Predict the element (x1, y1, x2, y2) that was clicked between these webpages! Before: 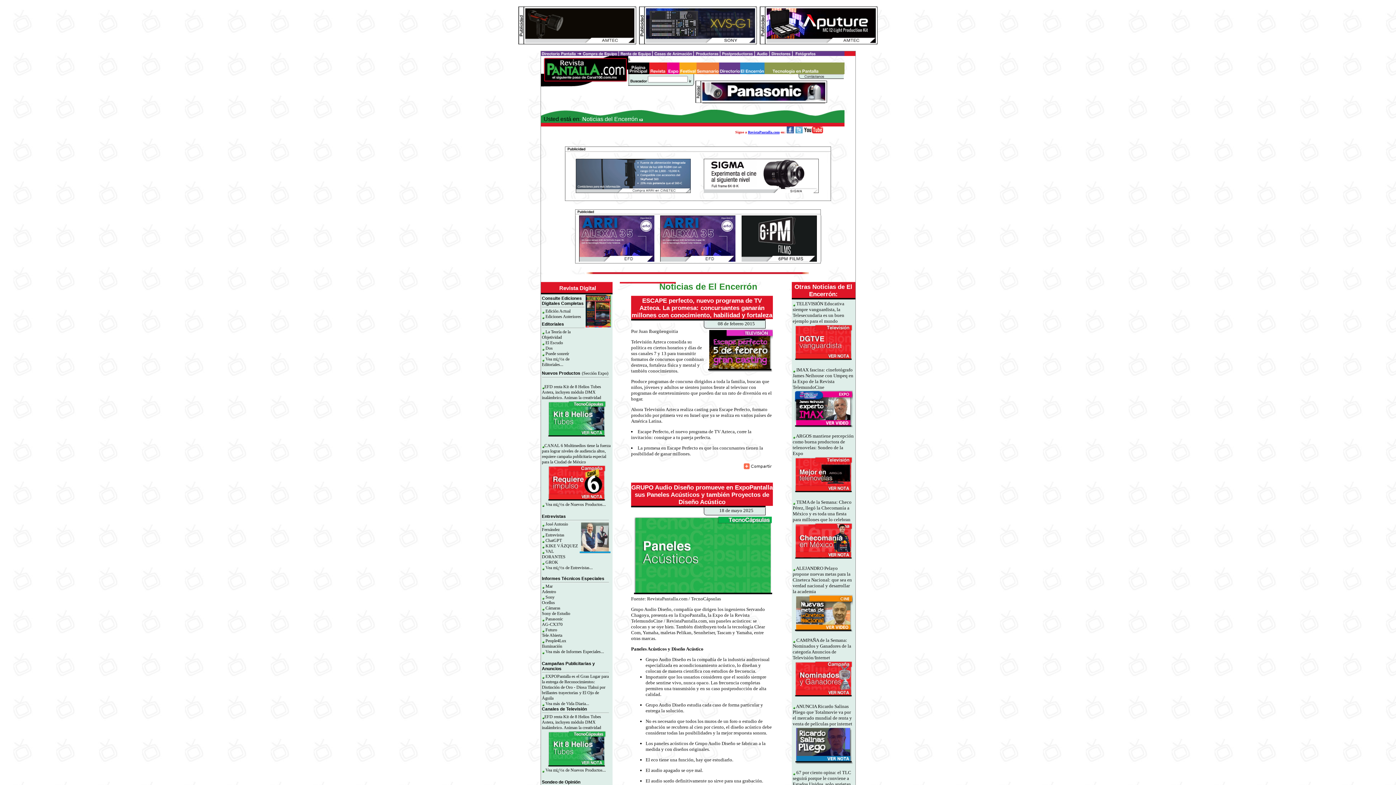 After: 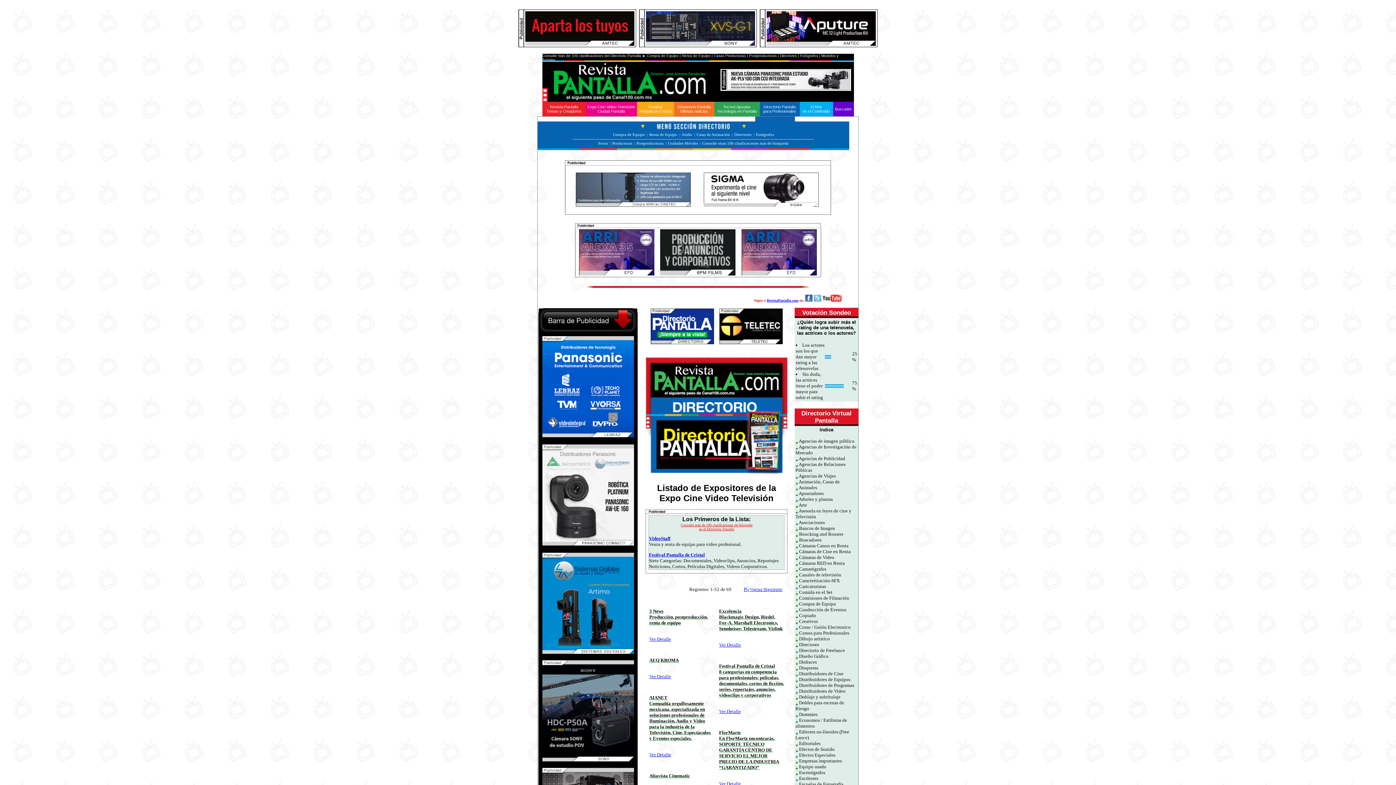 Action: bbox: (540, 50, 578, 57)